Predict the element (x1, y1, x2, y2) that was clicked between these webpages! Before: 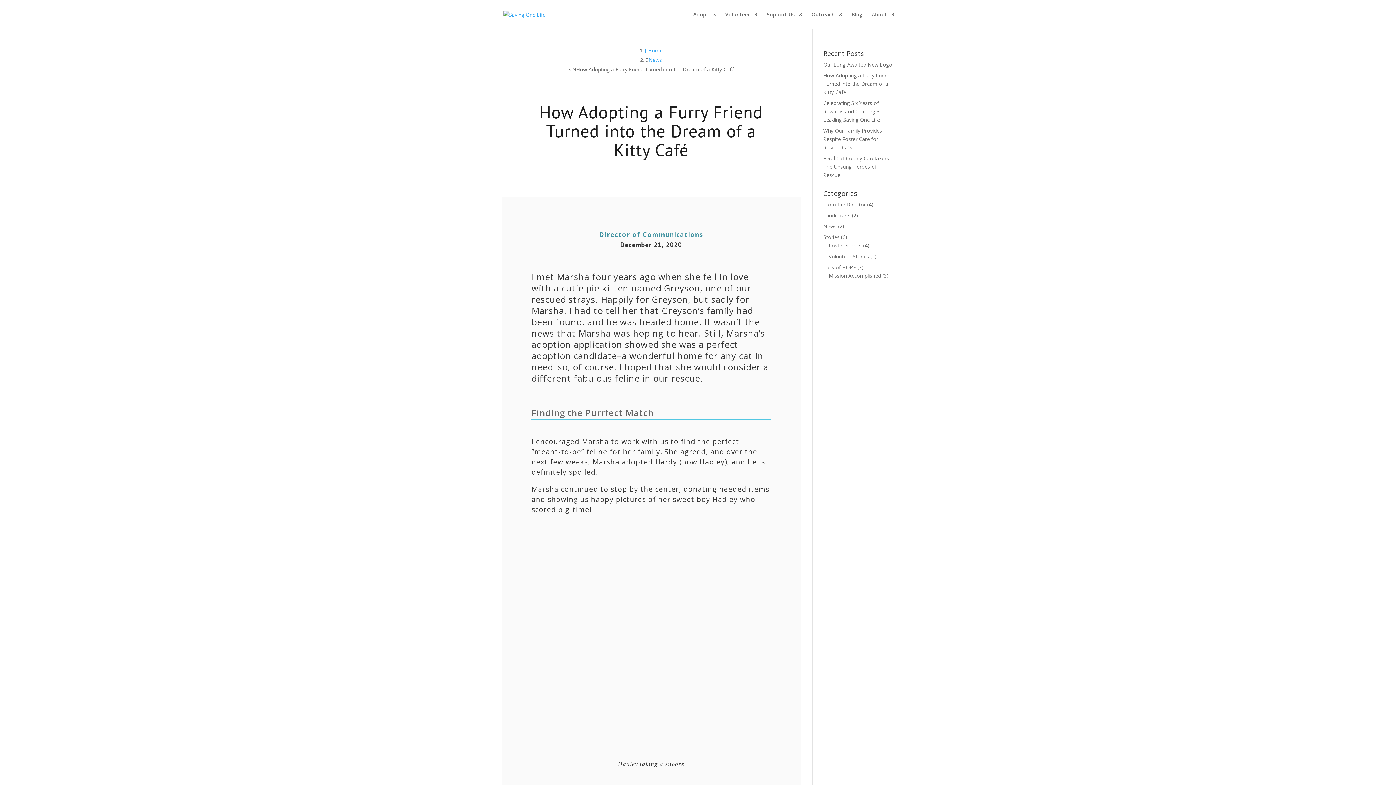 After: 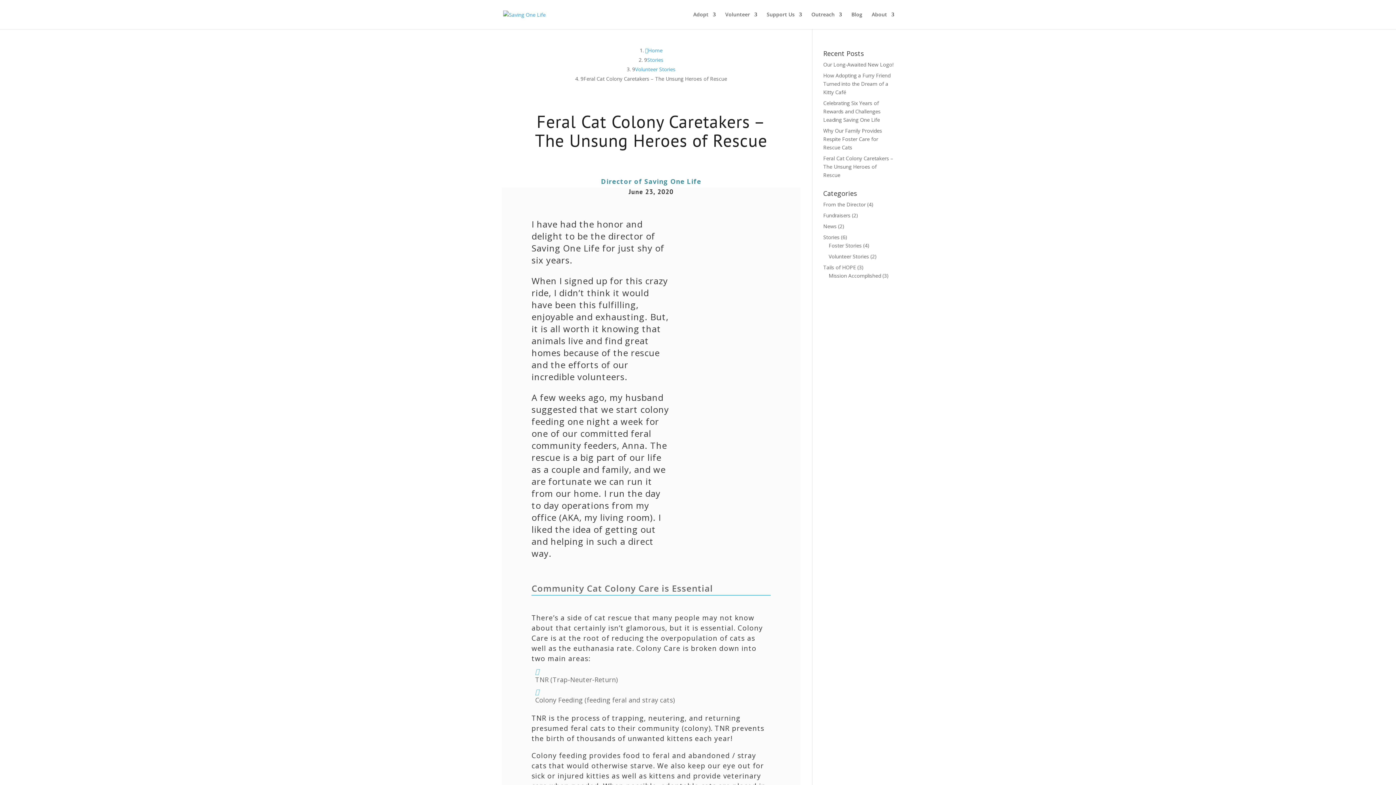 Action: bbox: (823, 154, 893, 178) label: Feral Cat Colony Caretakers – The Unsung Heroes of Rescue